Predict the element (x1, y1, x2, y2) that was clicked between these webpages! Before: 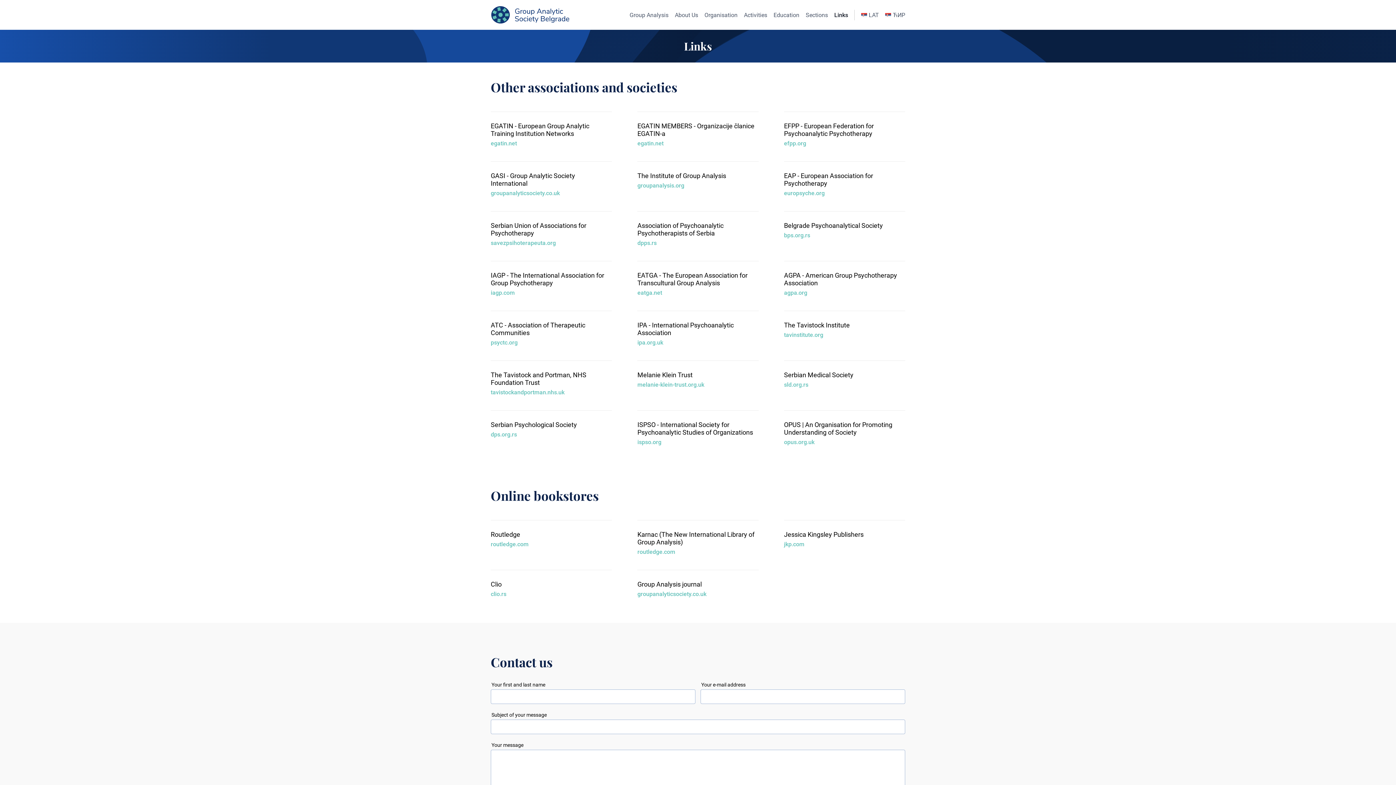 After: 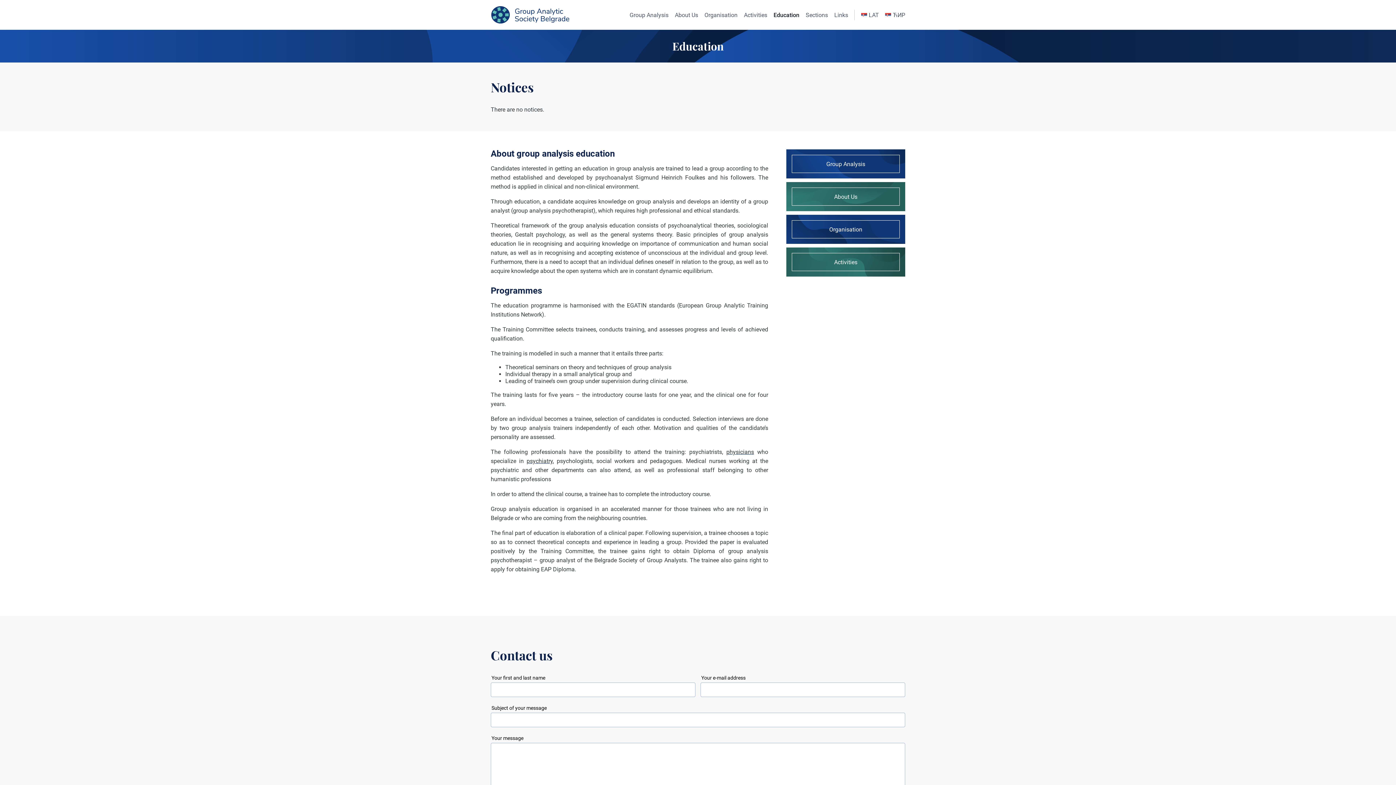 Action: bbox: (773, 11, 799, 18) label: Education